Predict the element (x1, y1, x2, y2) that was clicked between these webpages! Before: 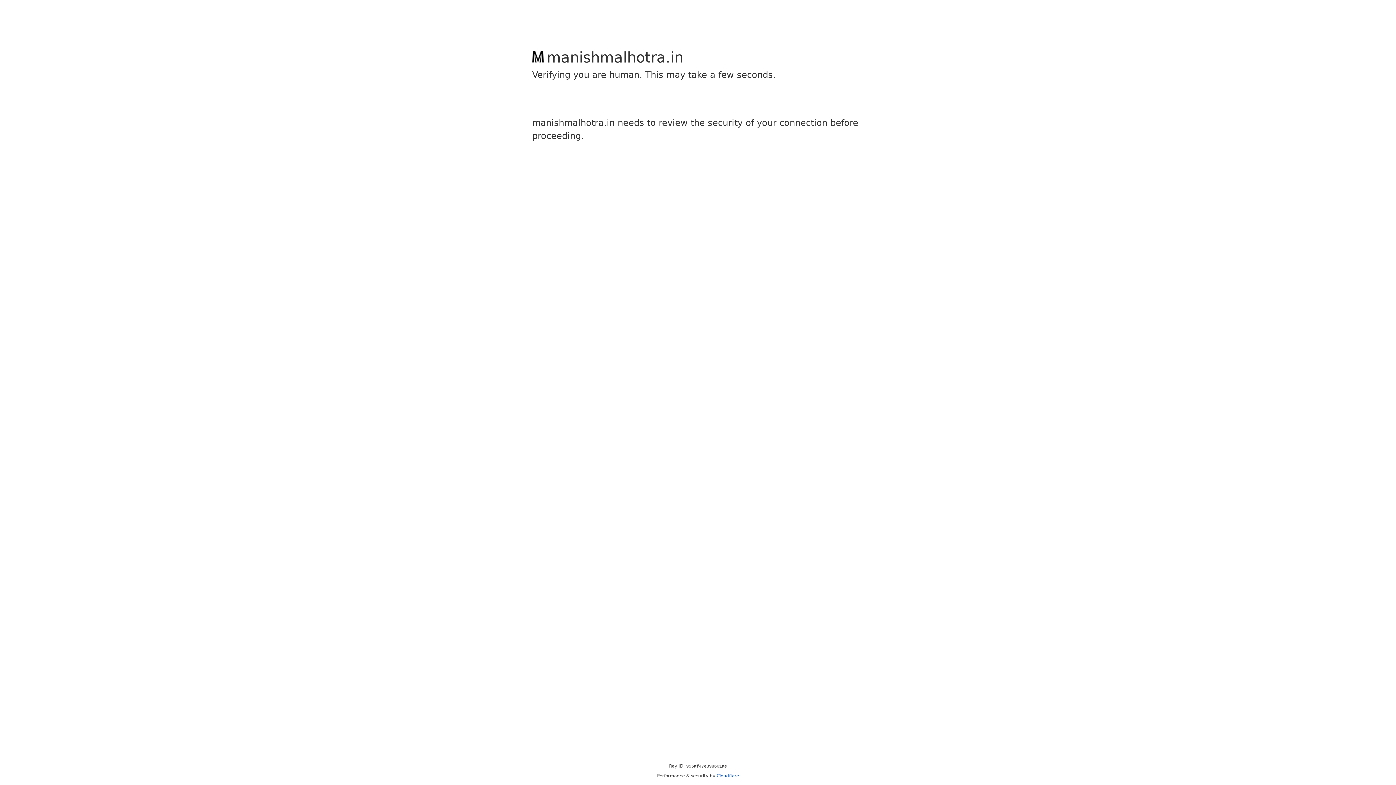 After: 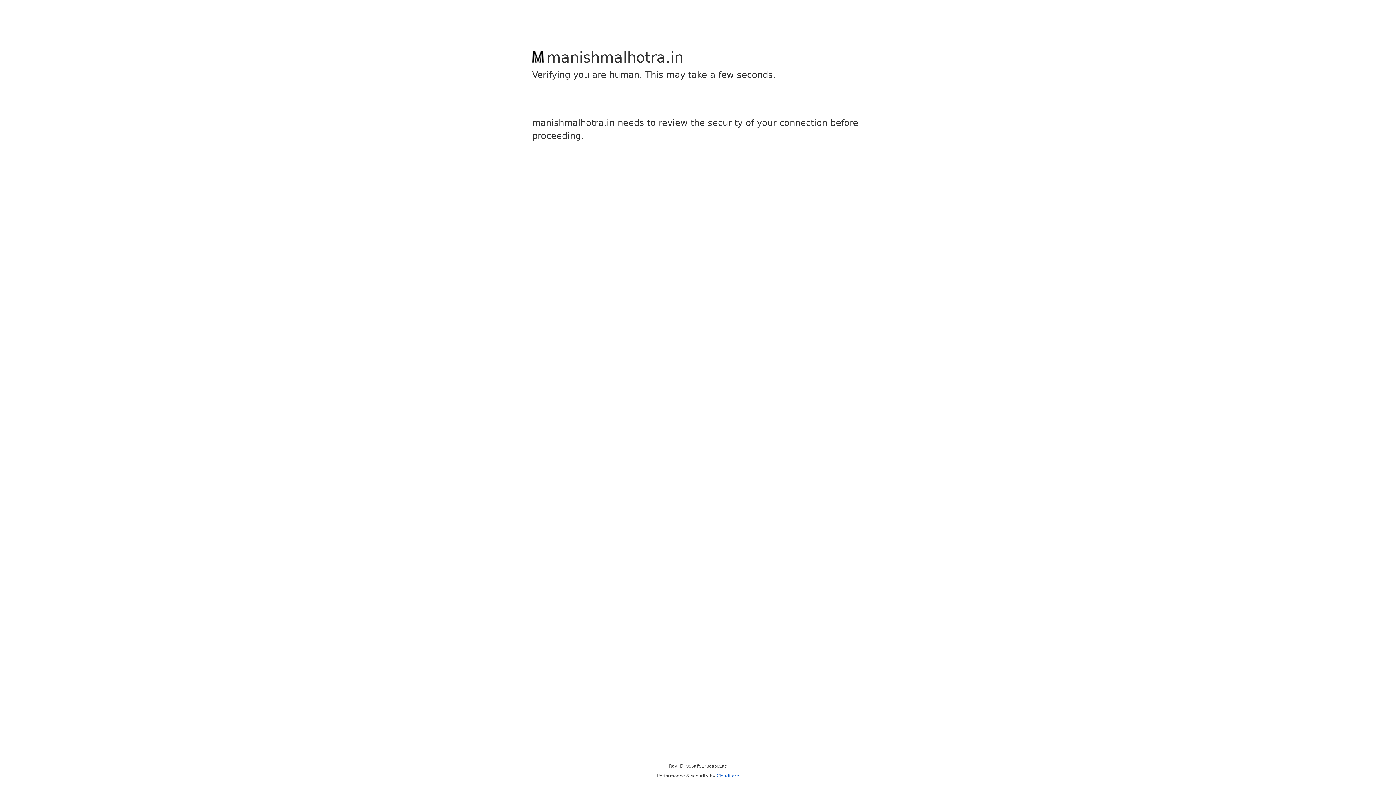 Action: label: Cloudflare bbox: (716, 773, 739, 778)